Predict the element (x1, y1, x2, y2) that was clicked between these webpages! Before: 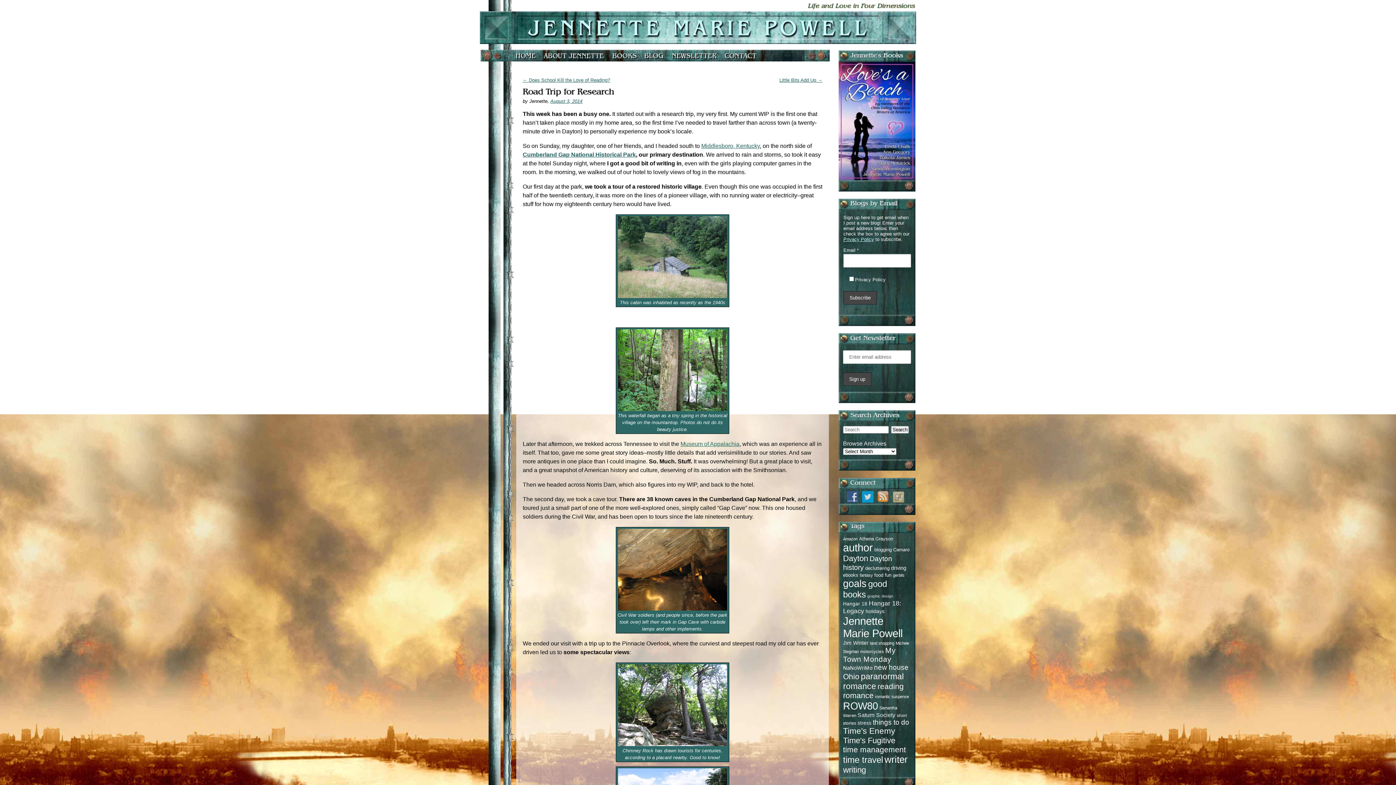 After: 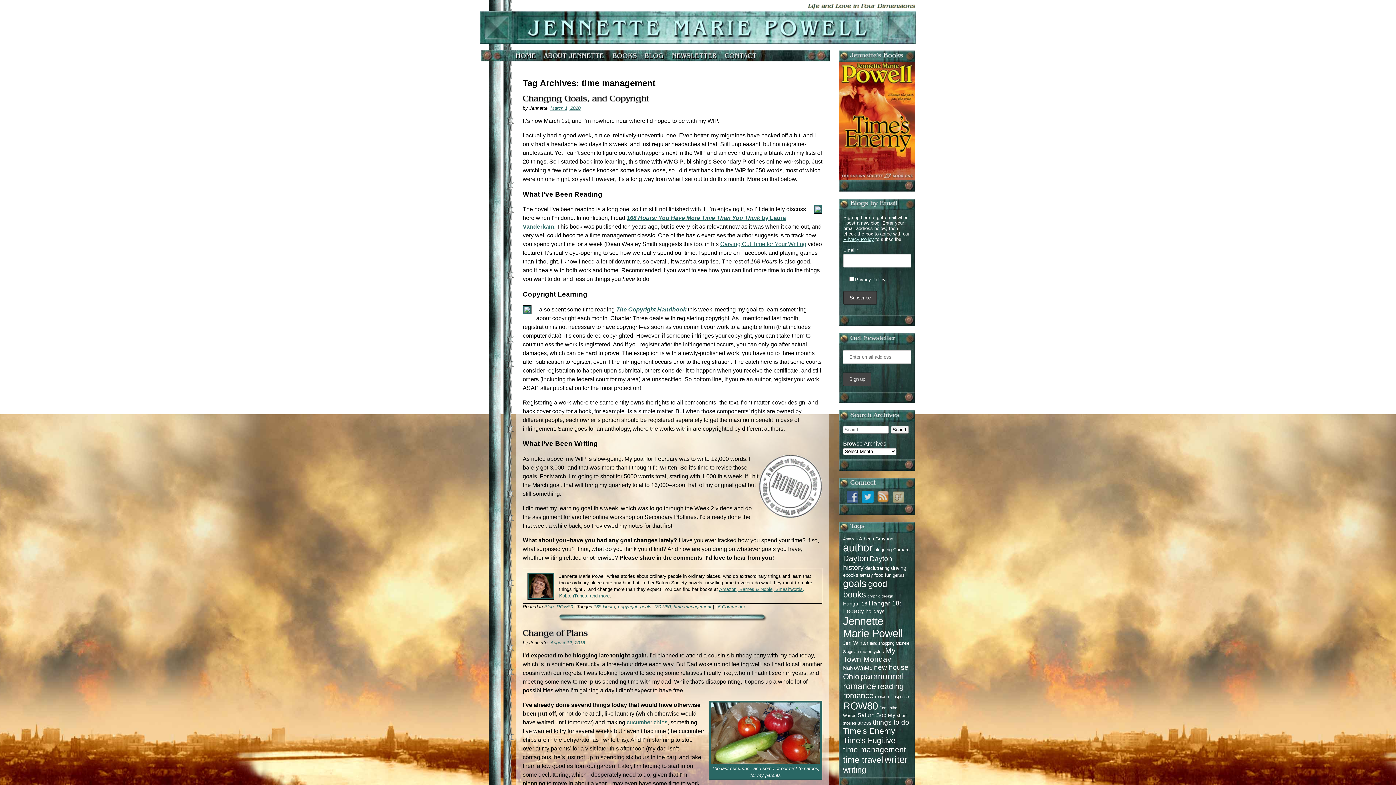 Action: label: time management (67 items) bbox: (843, 745, 906, 754)